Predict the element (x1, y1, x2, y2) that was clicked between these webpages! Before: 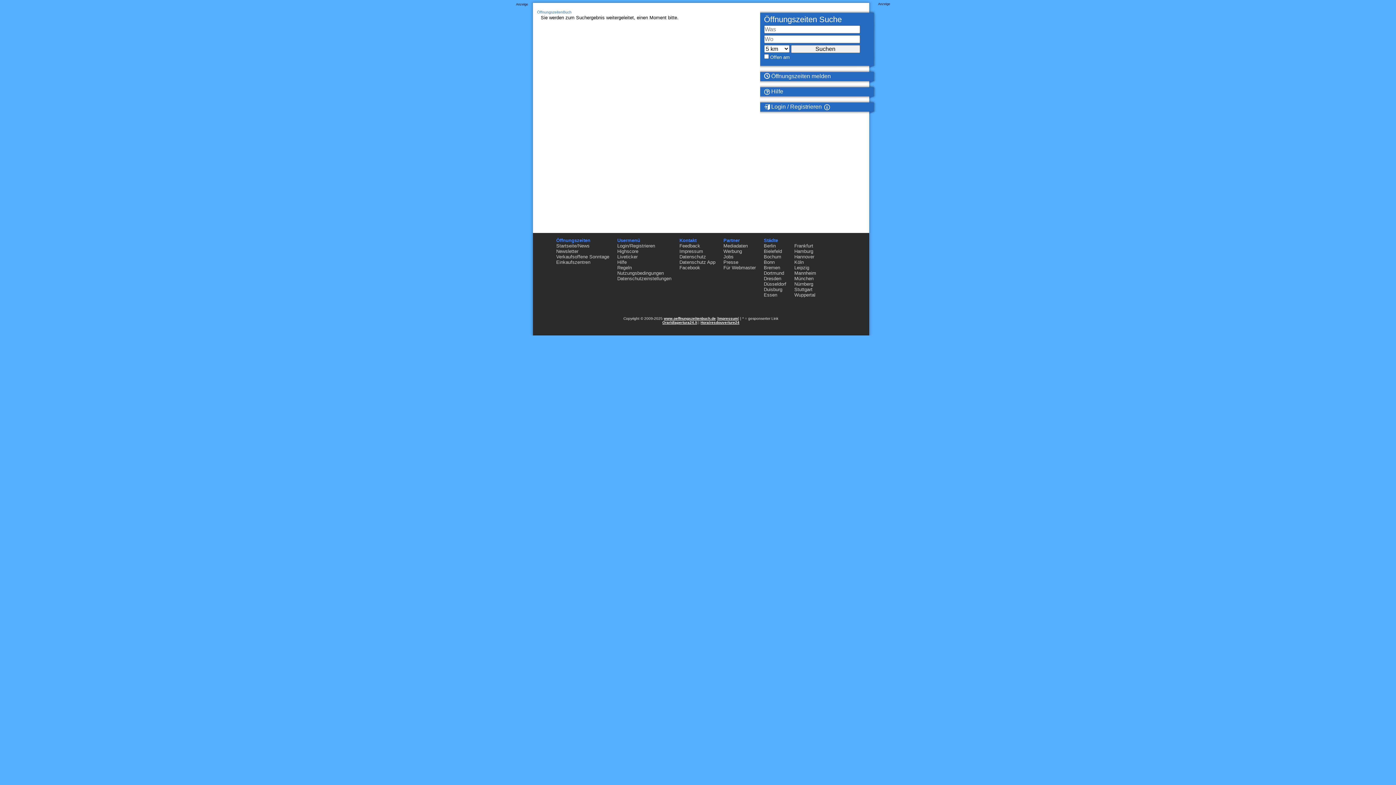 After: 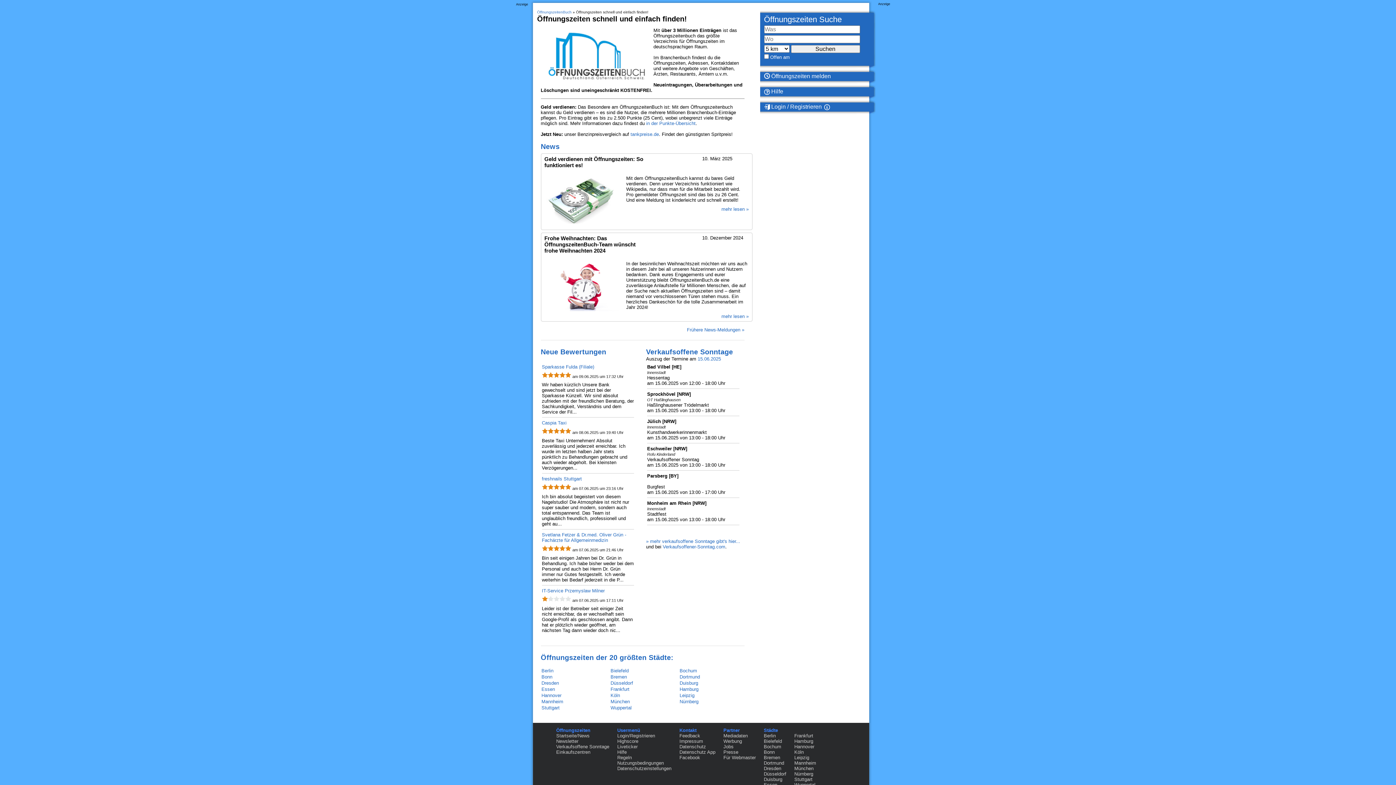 Action: bbox: (537, 10, 571, 14) label: ÖffnungszeitenBuch